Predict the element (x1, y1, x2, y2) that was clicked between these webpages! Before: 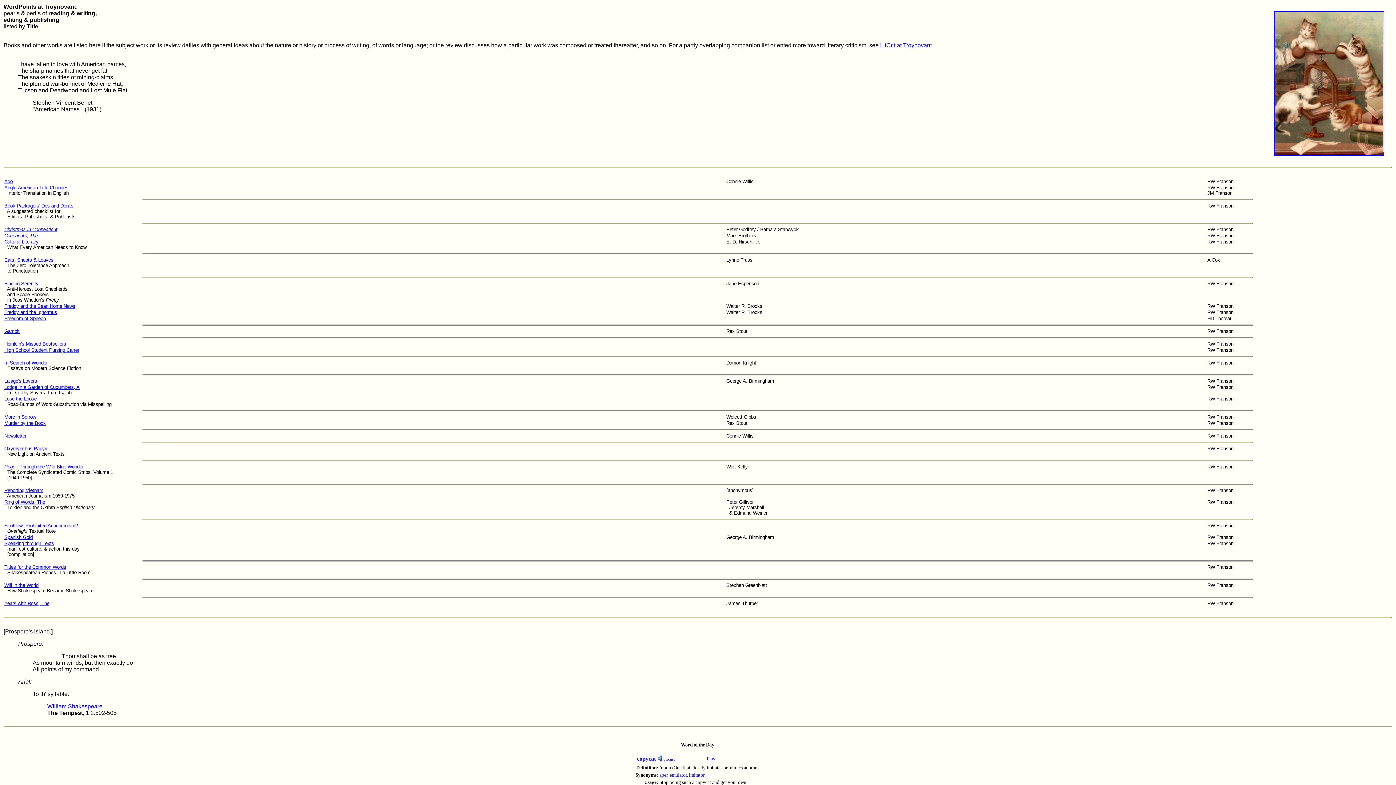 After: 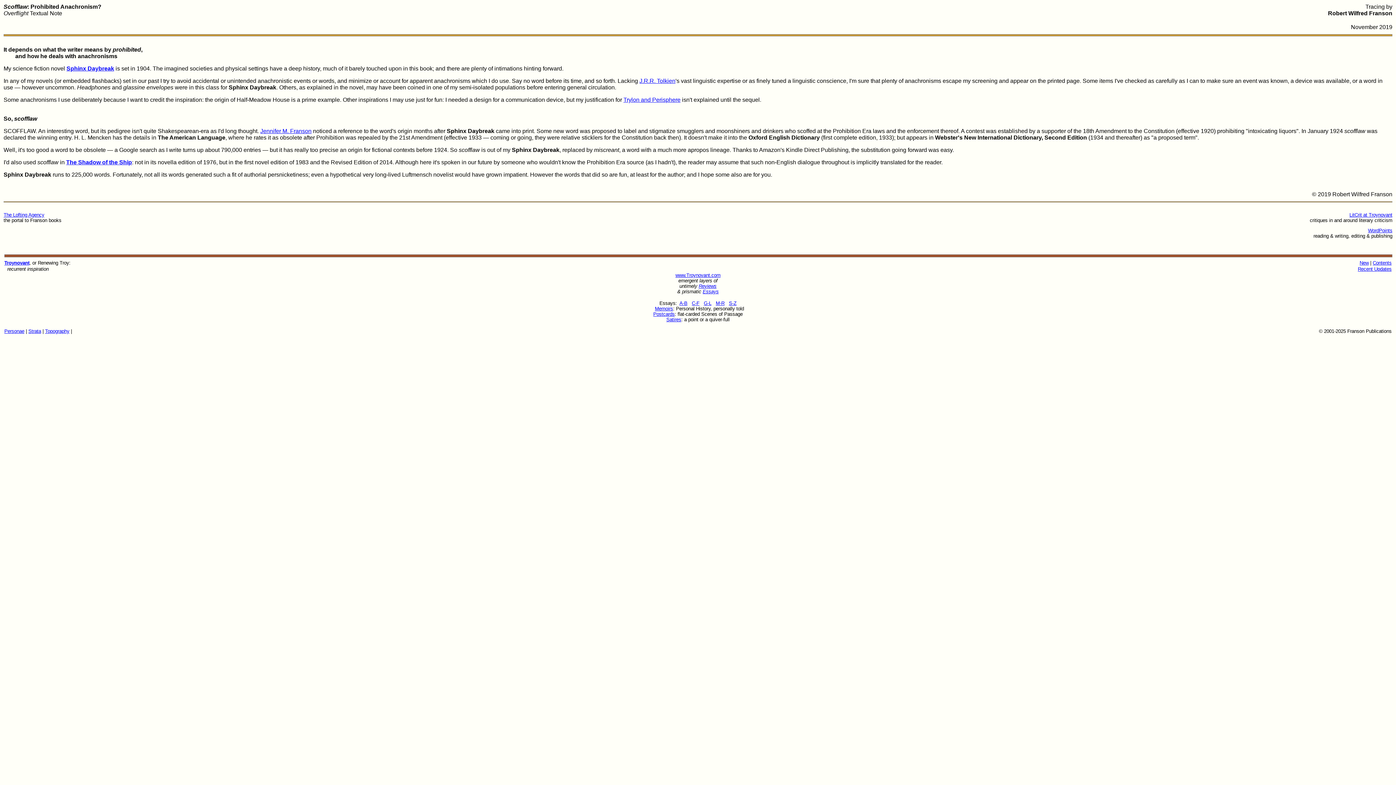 Action: label: Scofflaw: Prohibited Anachronism? bbox: (4, 523, 77, 528)